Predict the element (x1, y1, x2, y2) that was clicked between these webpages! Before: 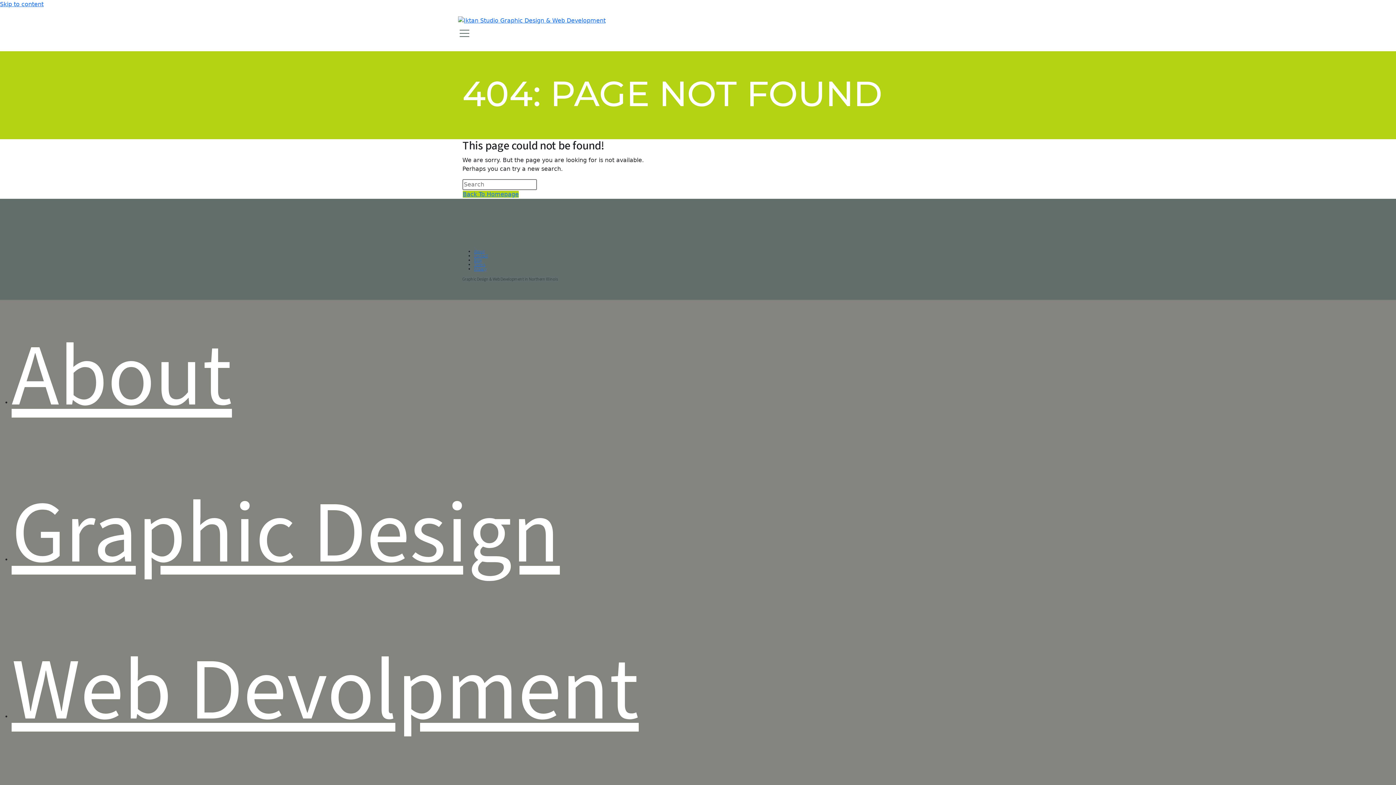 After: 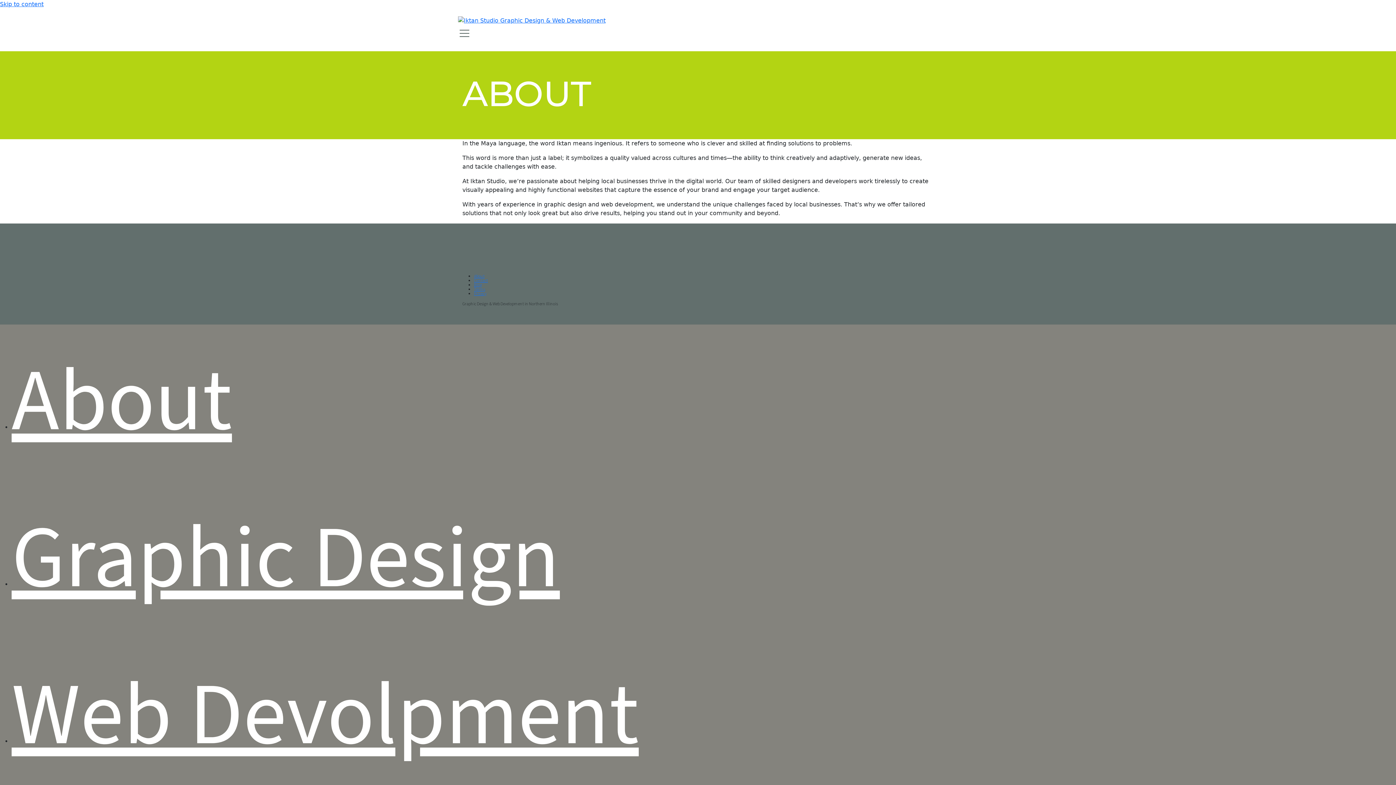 Action: label: About bbox: (474, 248, 484, 254)